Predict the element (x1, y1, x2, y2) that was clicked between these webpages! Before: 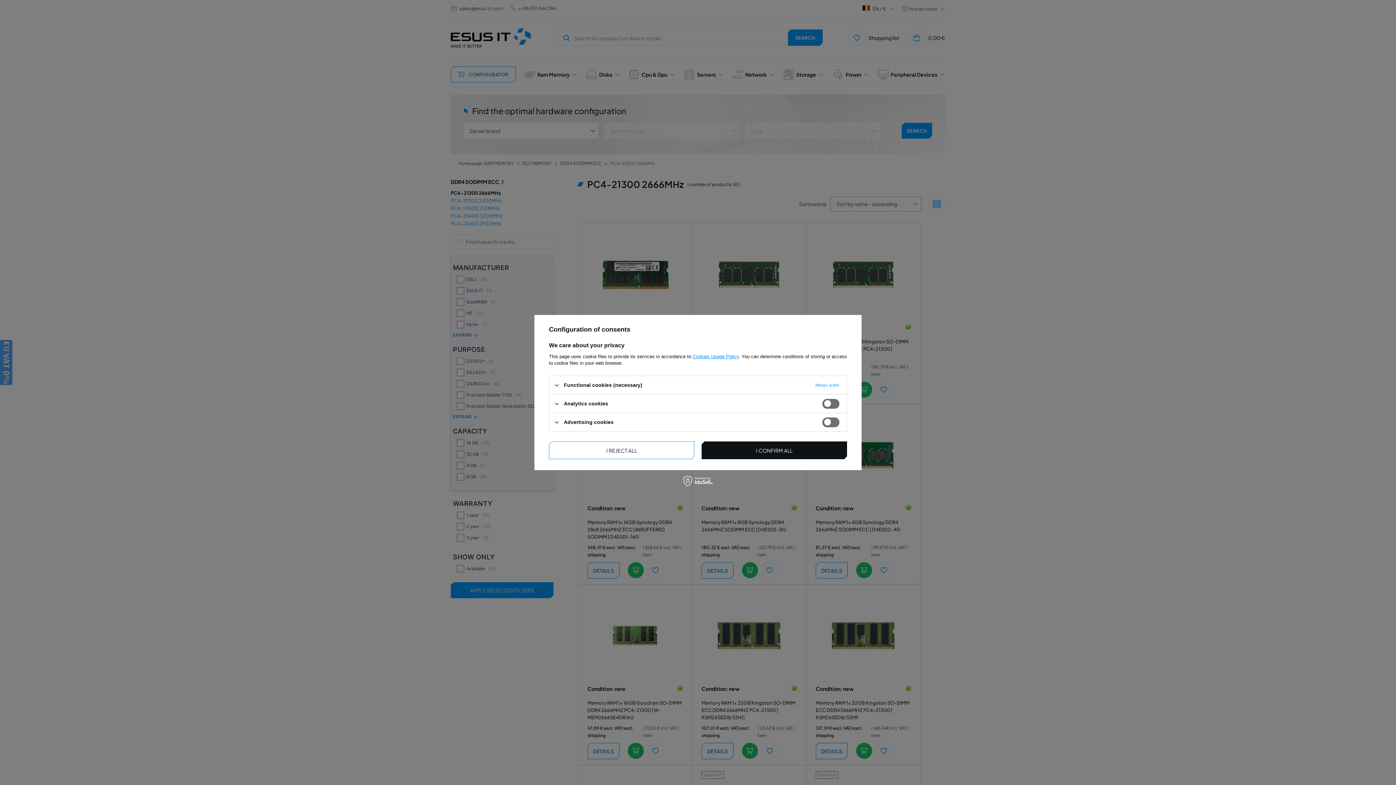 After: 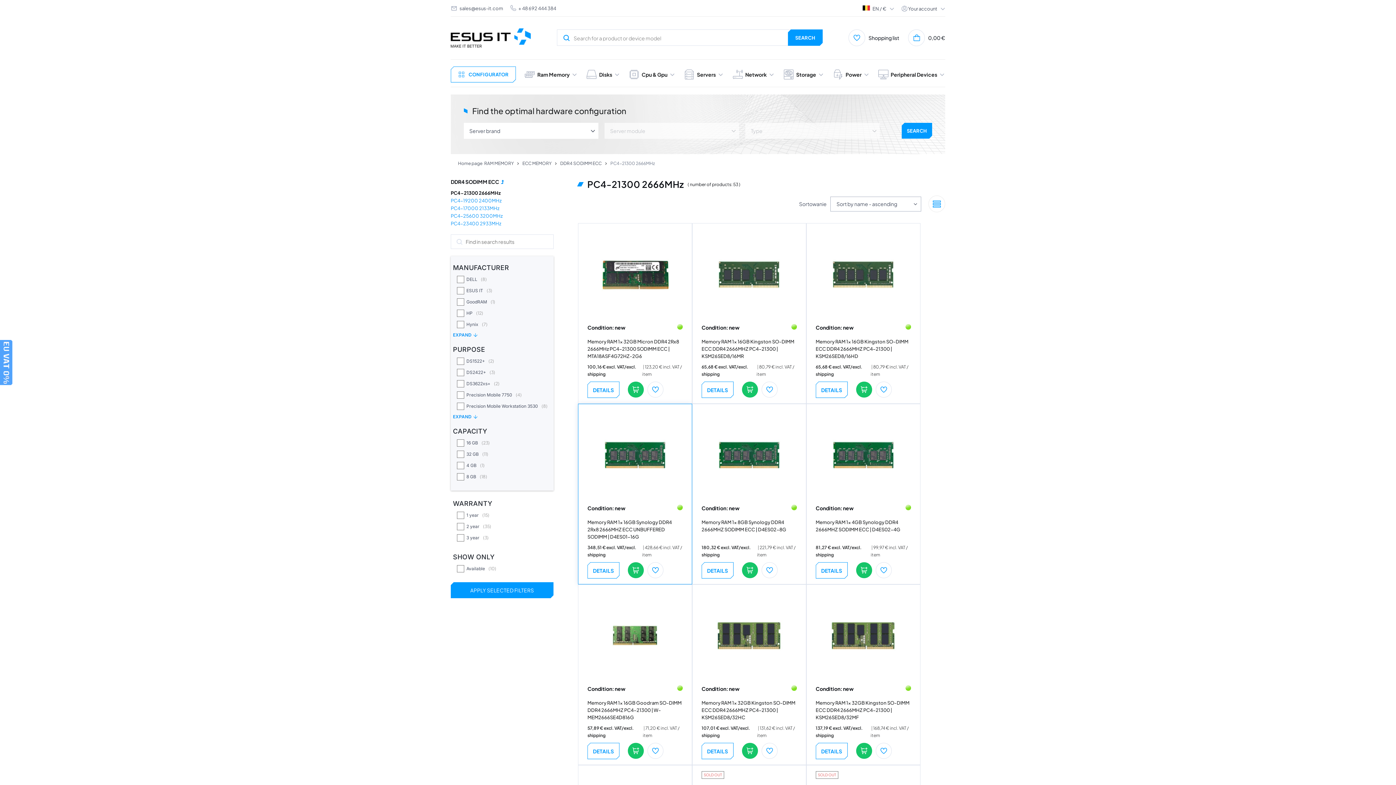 Action: bbox: (549, 441, 694, 459) label: I REJECT ALL